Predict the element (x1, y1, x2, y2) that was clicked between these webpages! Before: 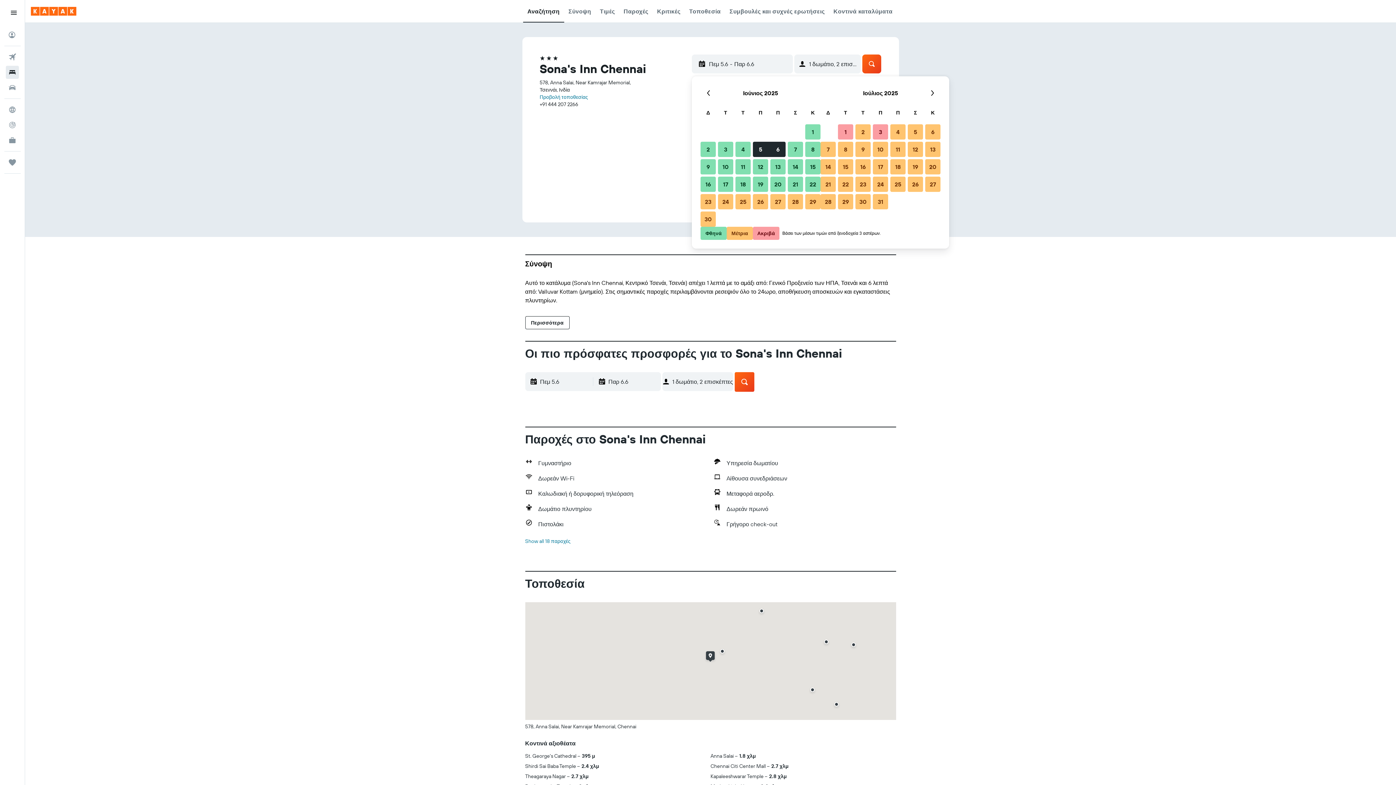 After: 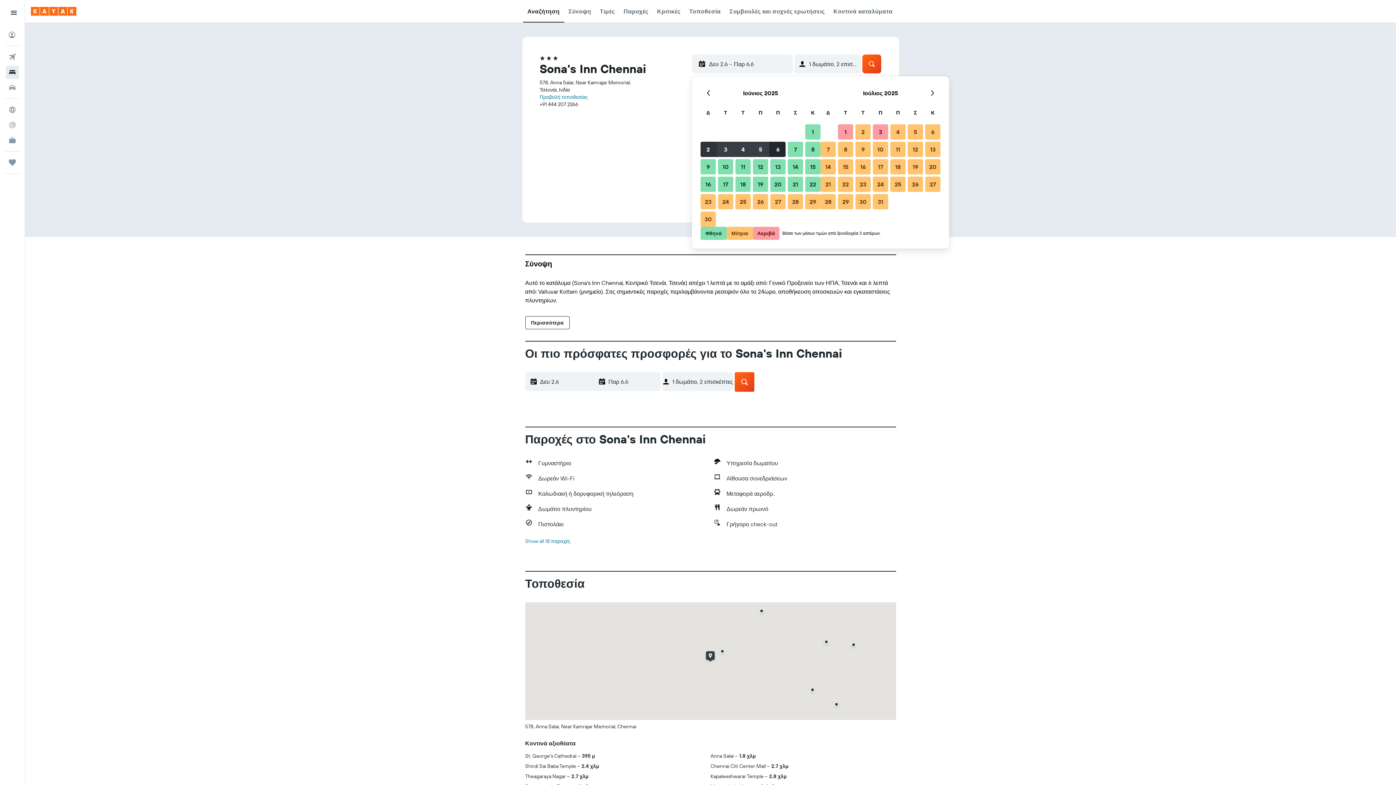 Action: label: 2 Ιουνίου 2025 Φθηνά bbox: (699, 140, 717, 158)